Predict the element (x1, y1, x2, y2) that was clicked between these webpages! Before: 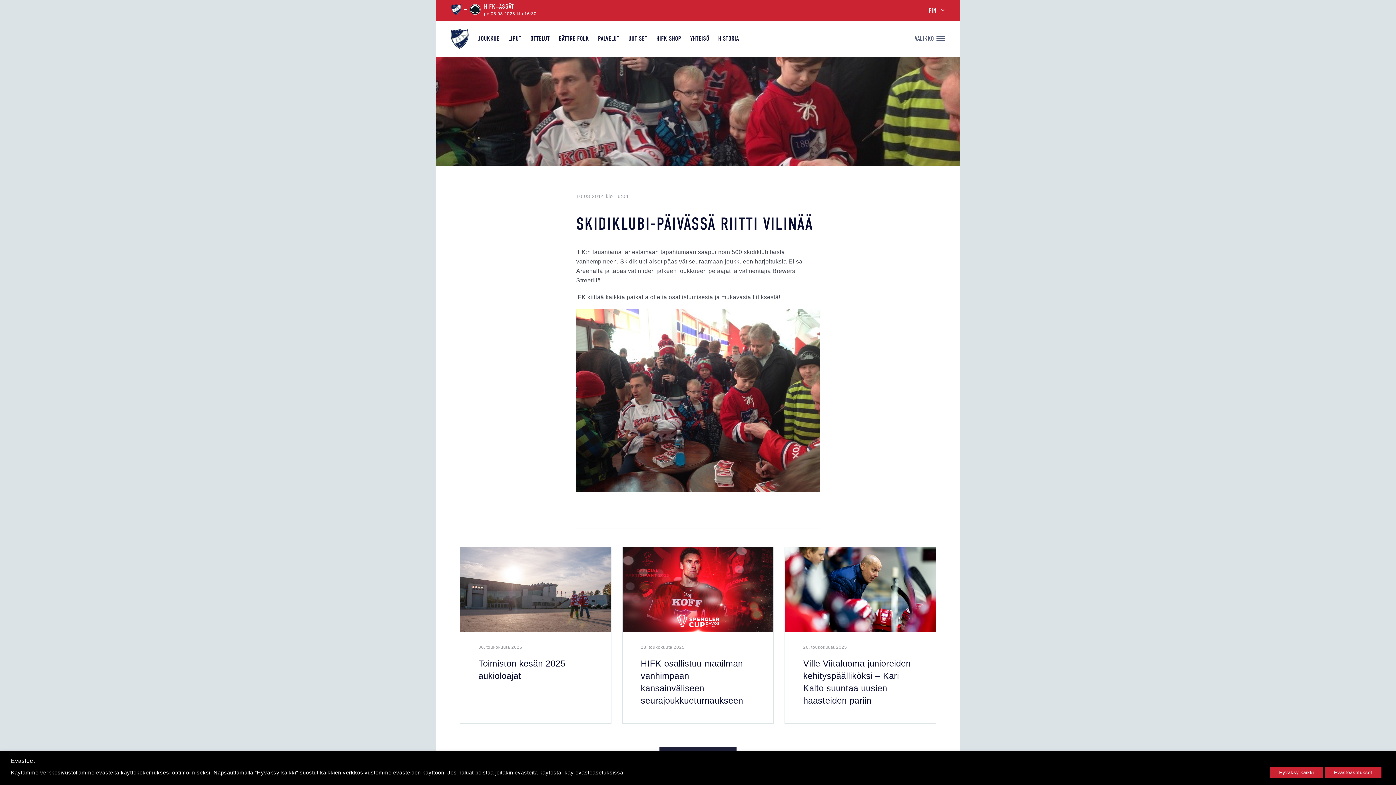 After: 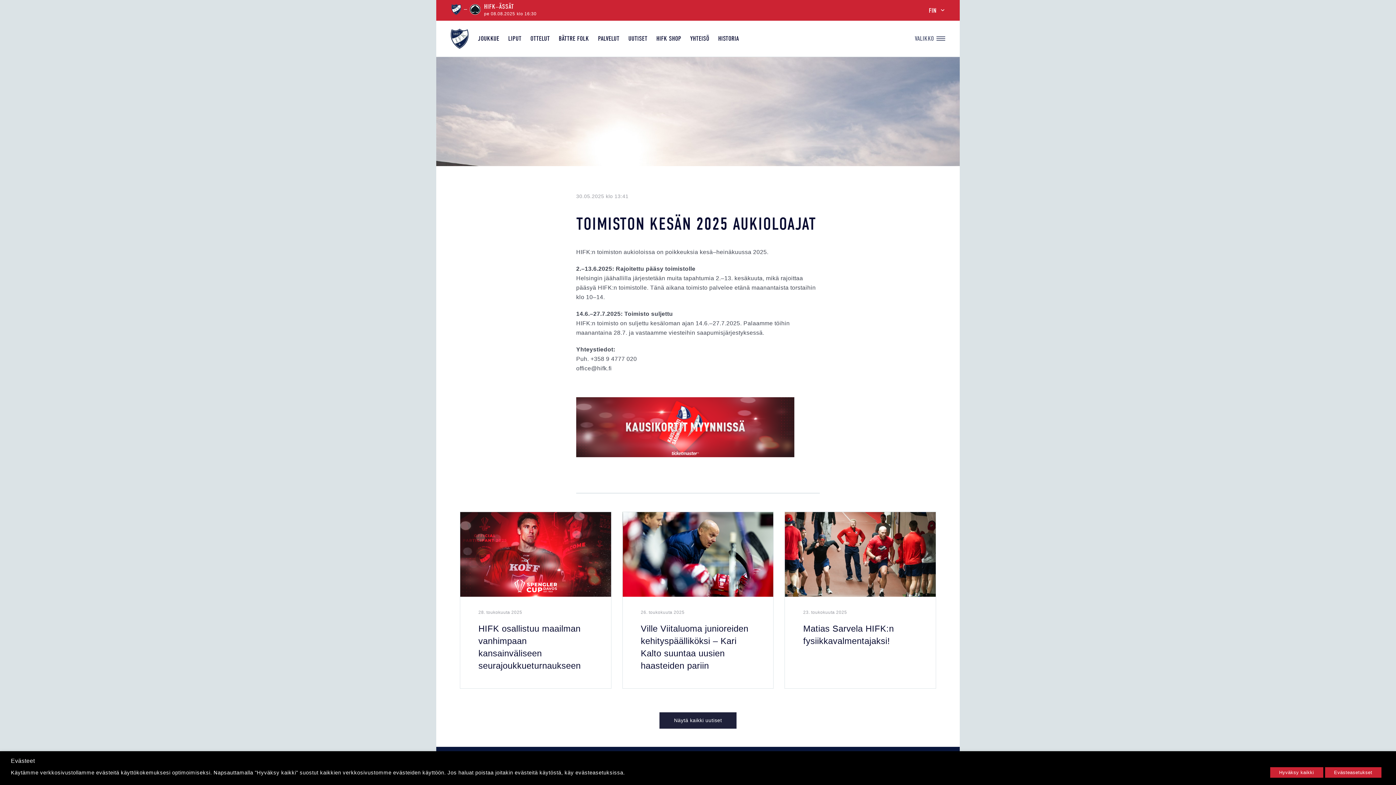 Action: bbox: (460, 547, 611, 631)